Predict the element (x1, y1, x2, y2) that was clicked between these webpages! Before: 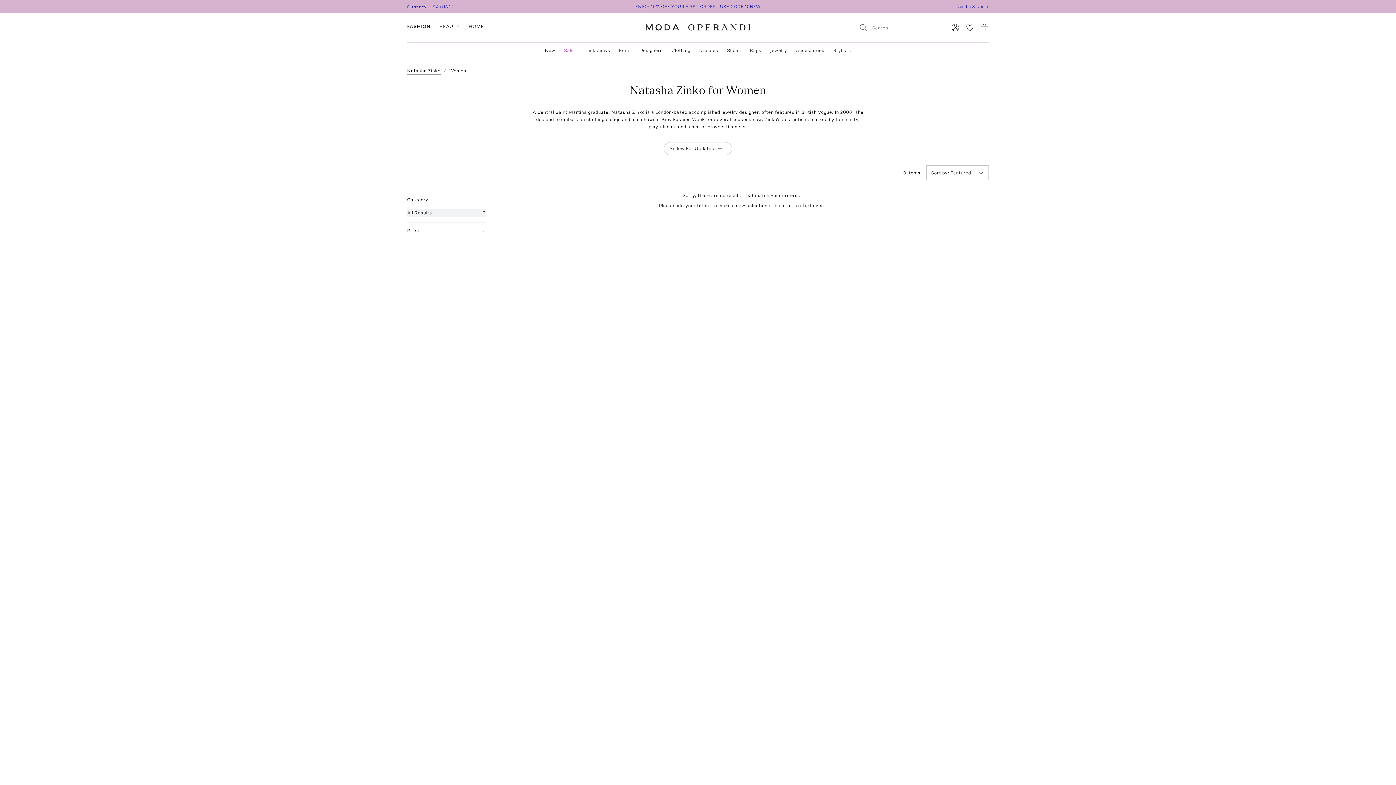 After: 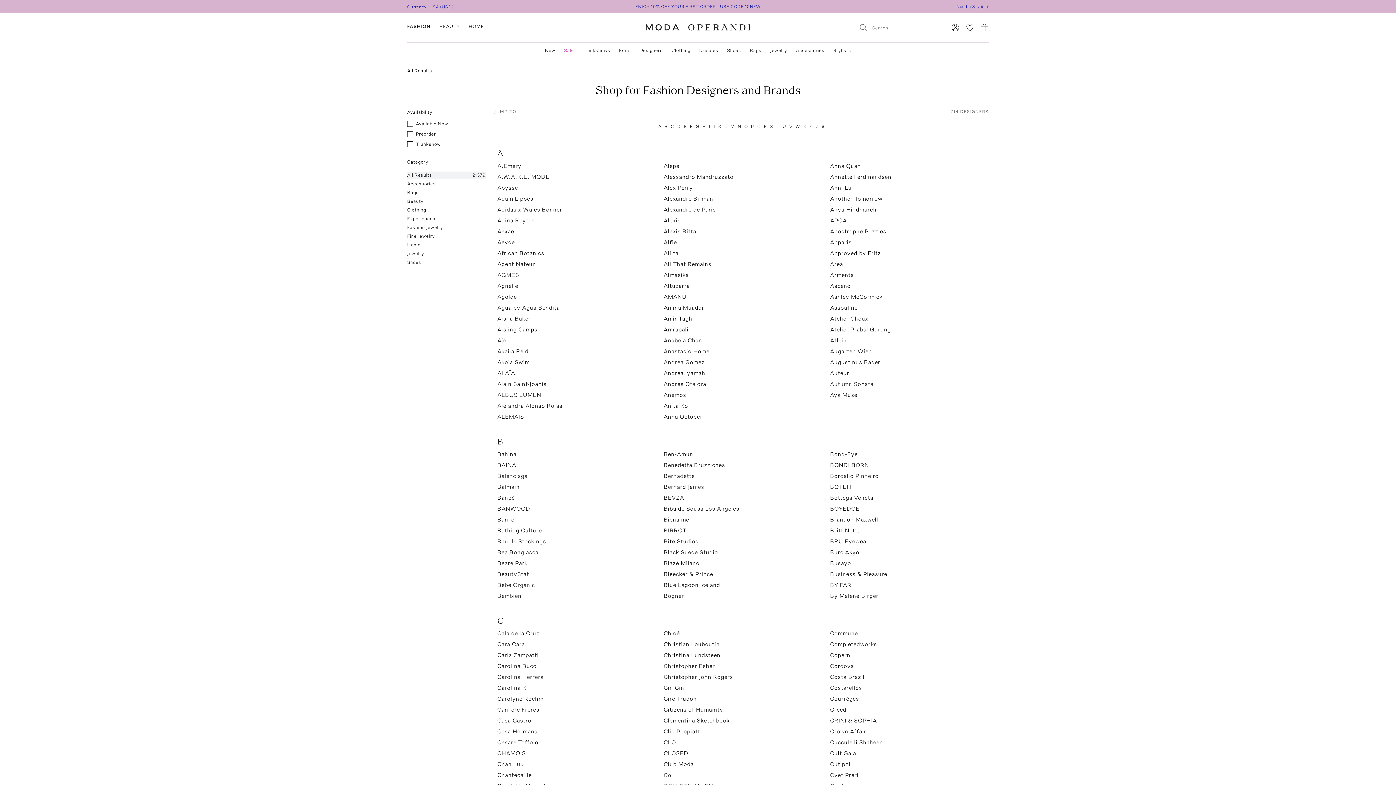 Action: bbox: (639, 46, 662, 54) label: Designers